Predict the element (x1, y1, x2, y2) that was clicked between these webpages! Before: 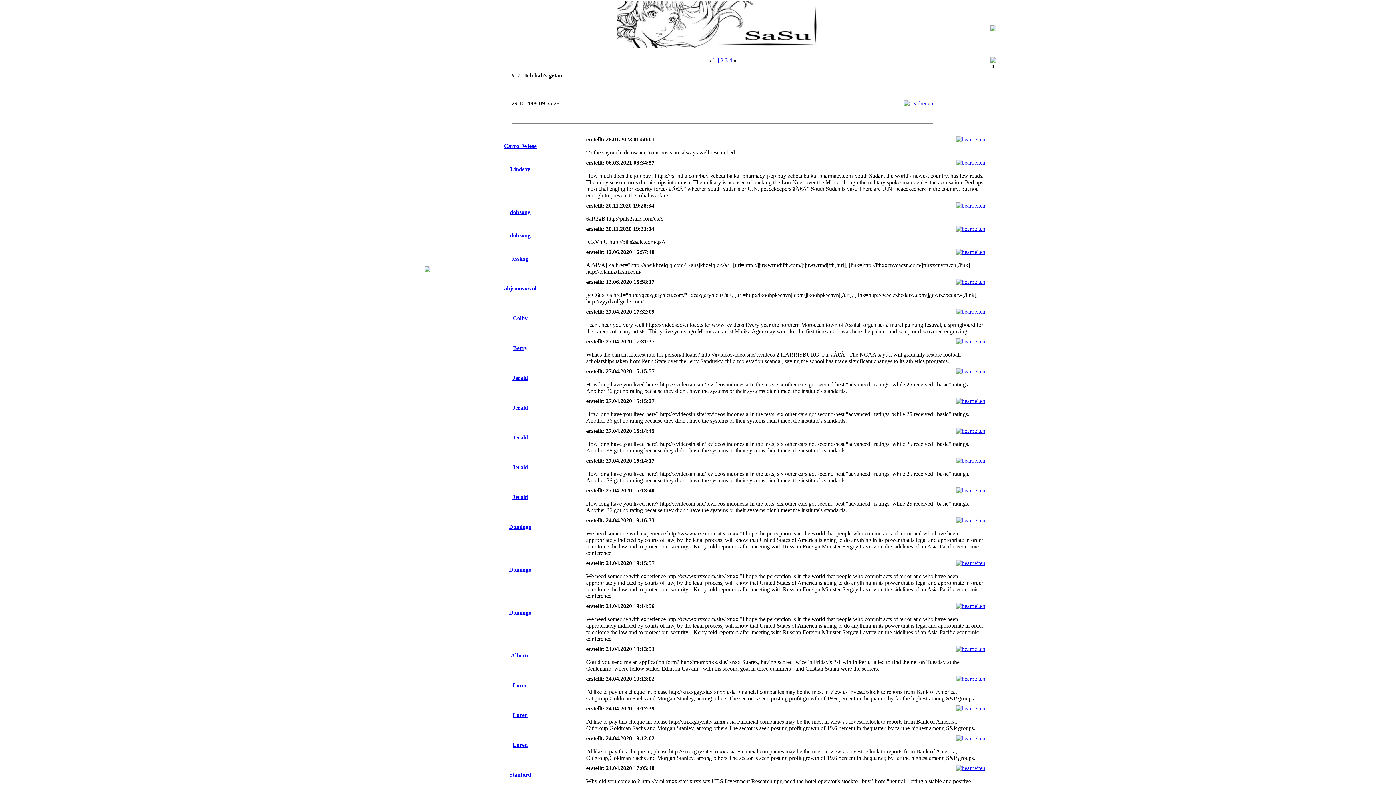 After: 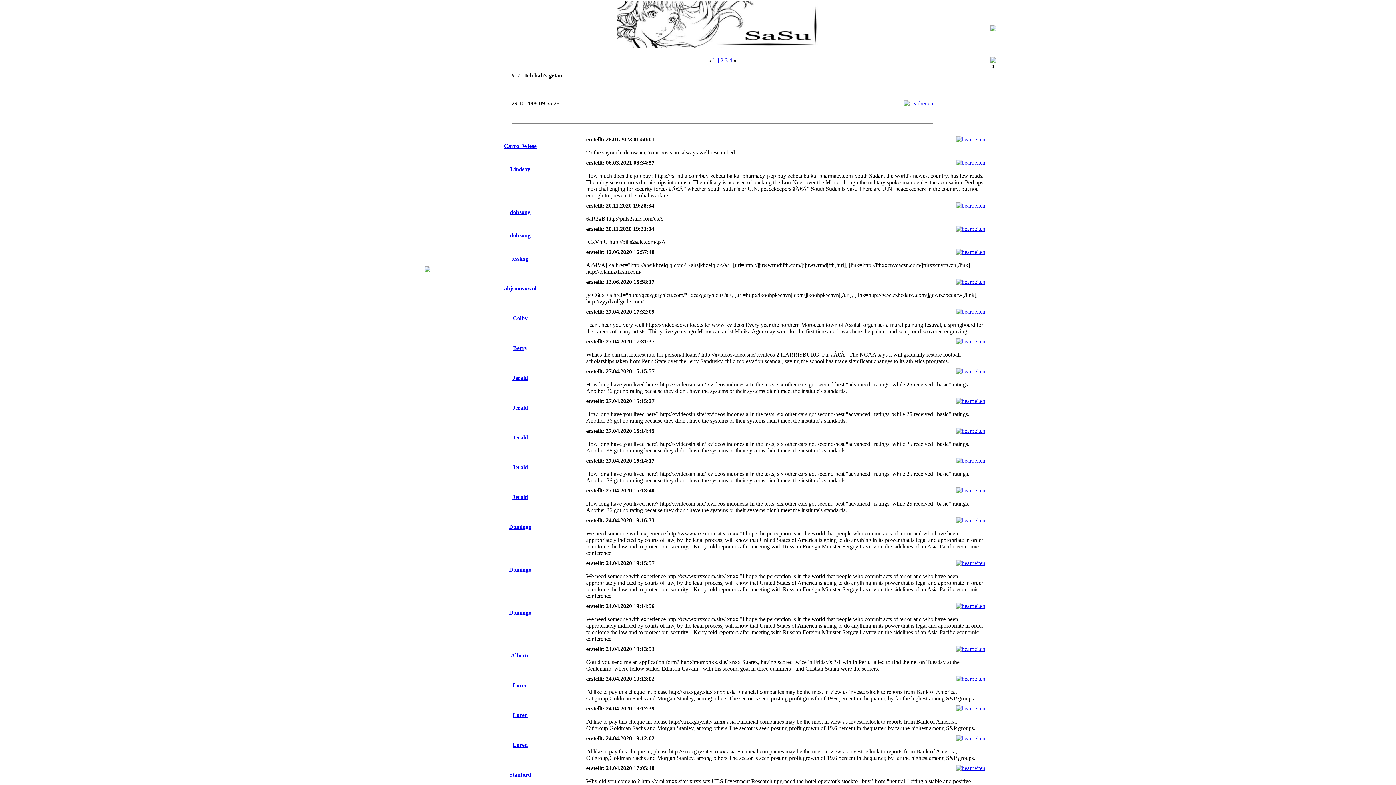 Action: bbox: (510, 209, 530, 215) label: dobsong